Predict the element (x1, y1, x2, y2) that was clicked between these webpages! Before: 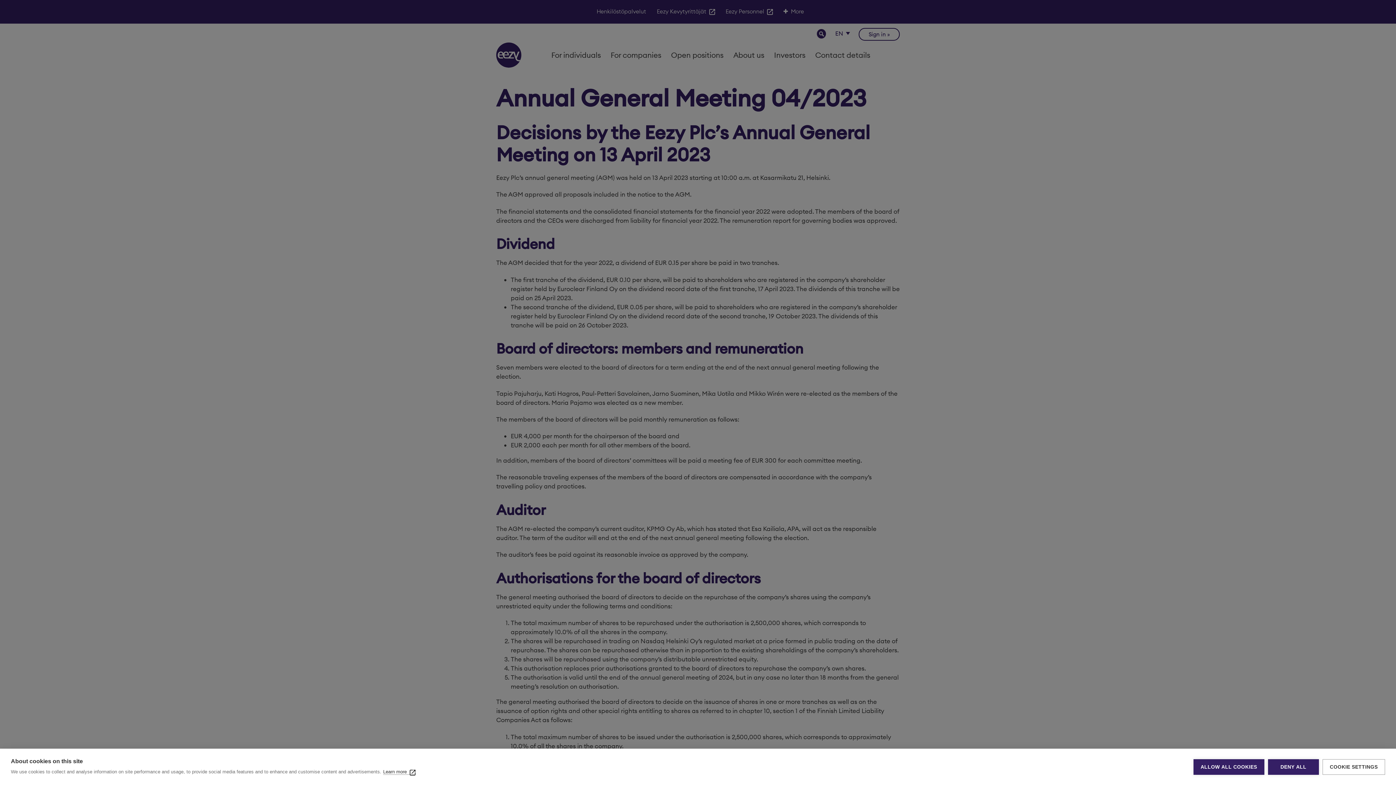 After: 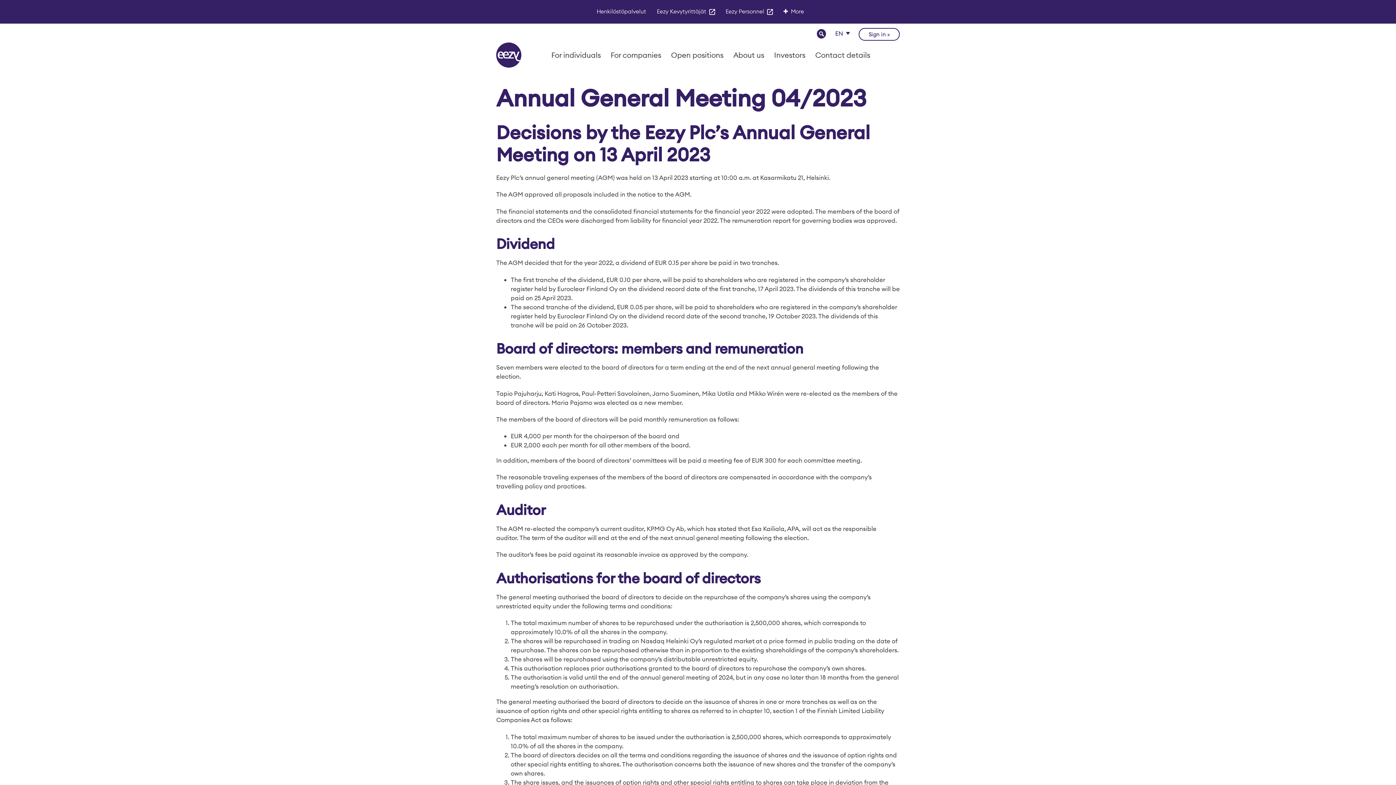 Action: label: ALLOW ALL COOKIES bbox: (1193, 759, 1264, 775)